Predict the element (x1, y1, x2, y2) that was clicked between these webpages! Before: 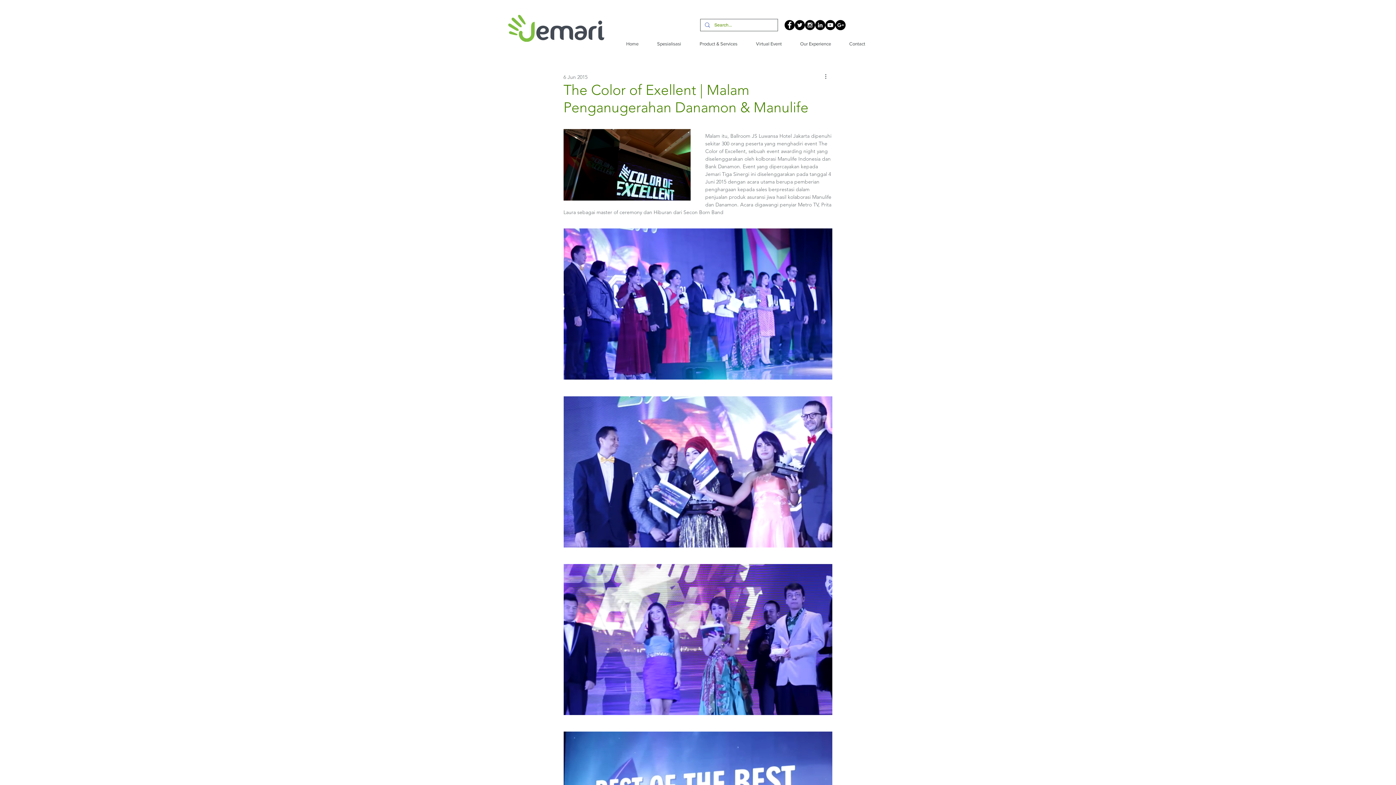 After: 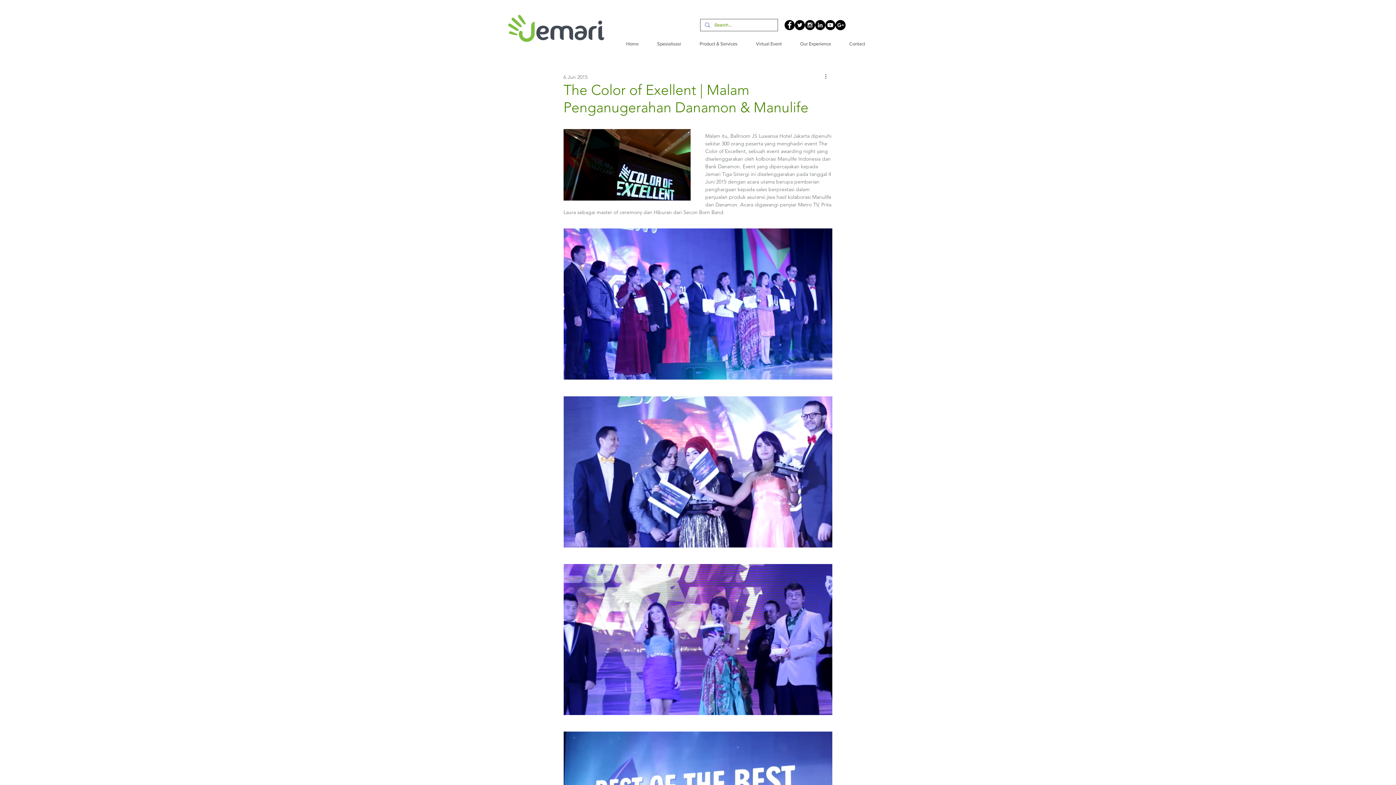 Action: bbox: (784, 20, 794, 30) label: event organizer jakarta